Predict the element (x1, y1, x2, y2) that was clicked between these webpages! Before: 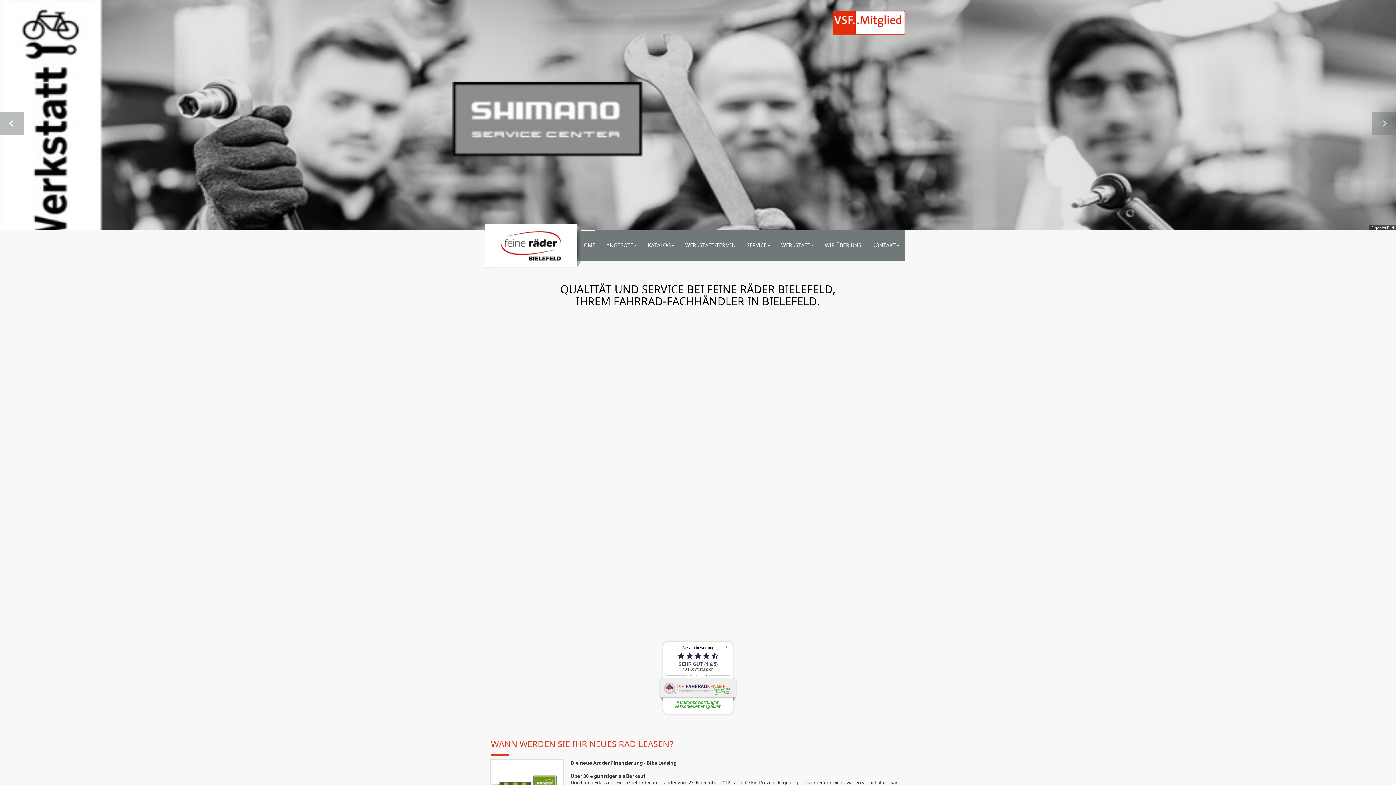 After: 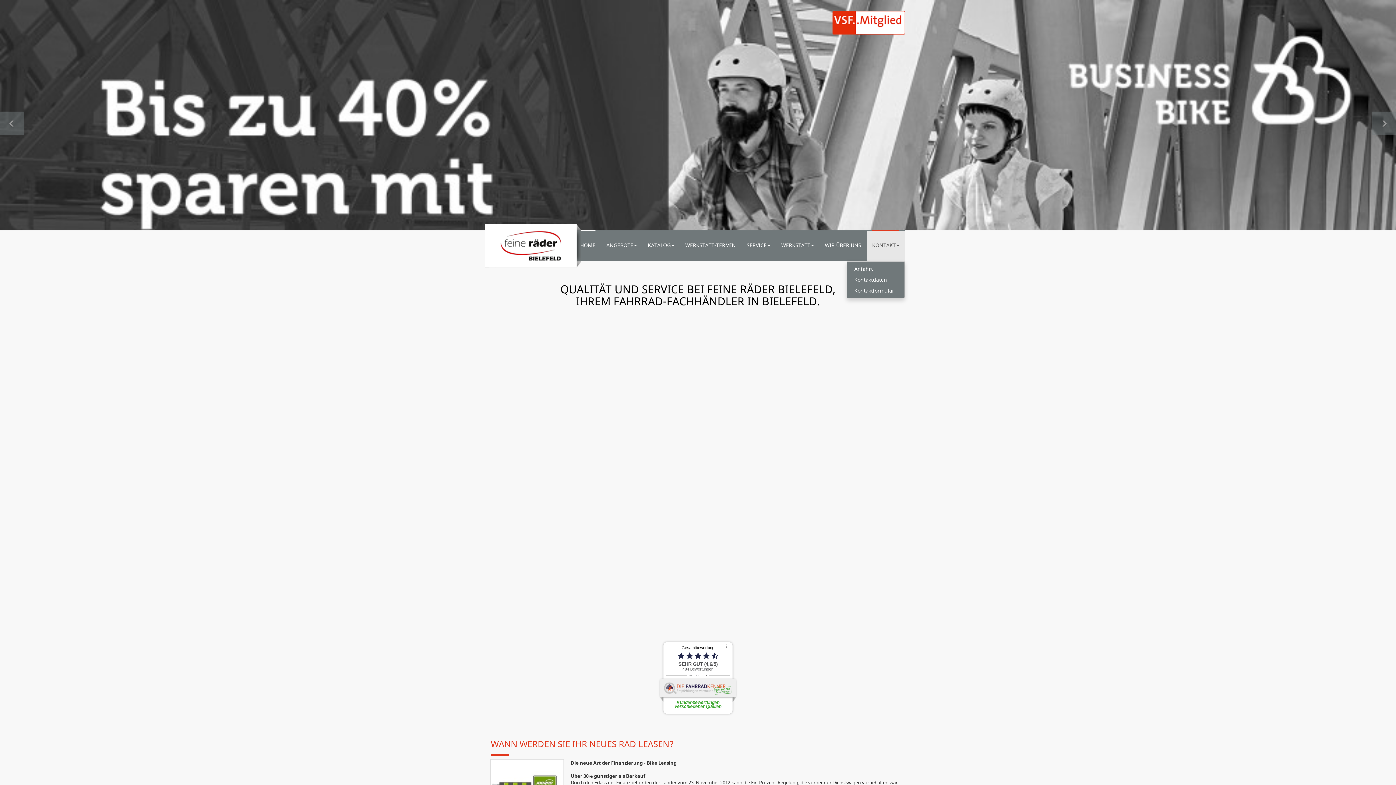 Action: label: KONTAKT bbox: (866, 230, 905, 261)